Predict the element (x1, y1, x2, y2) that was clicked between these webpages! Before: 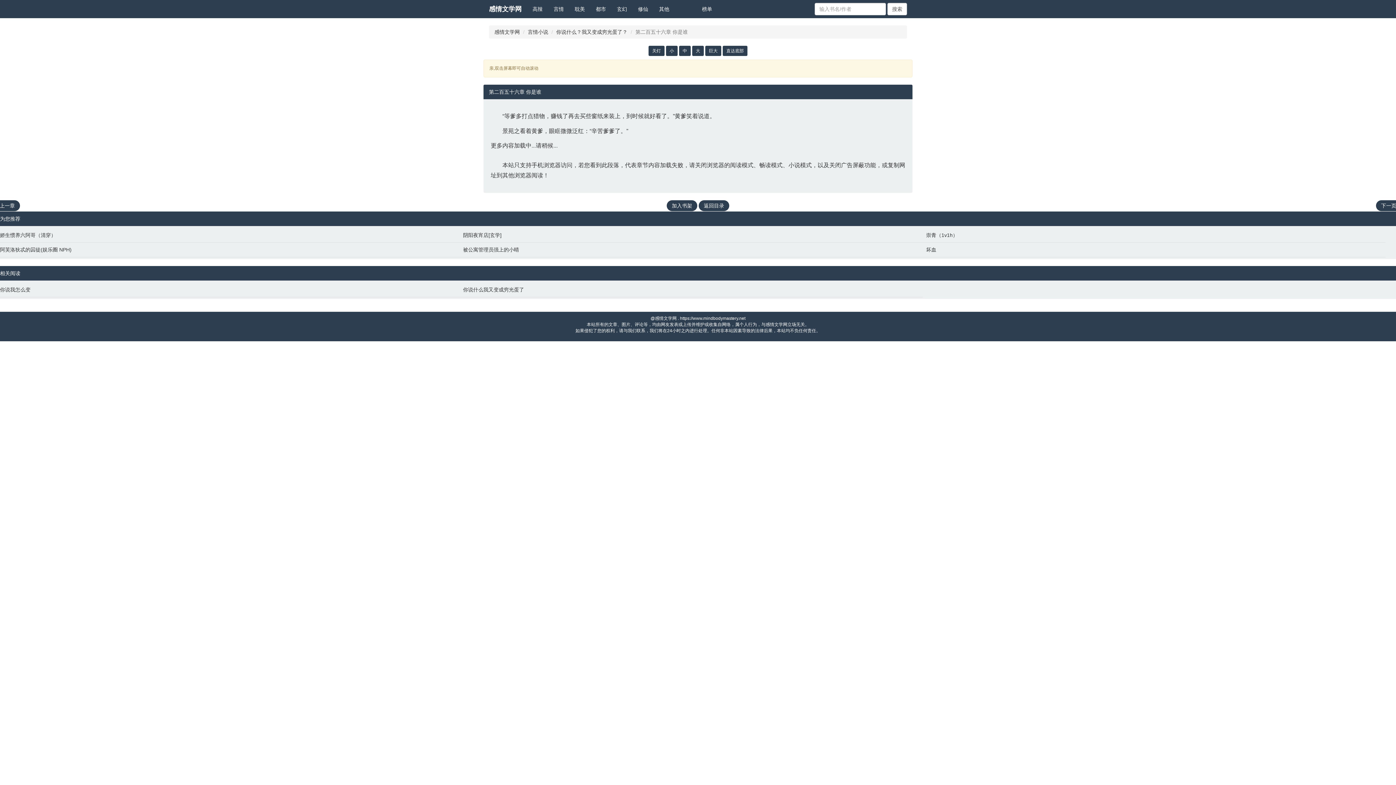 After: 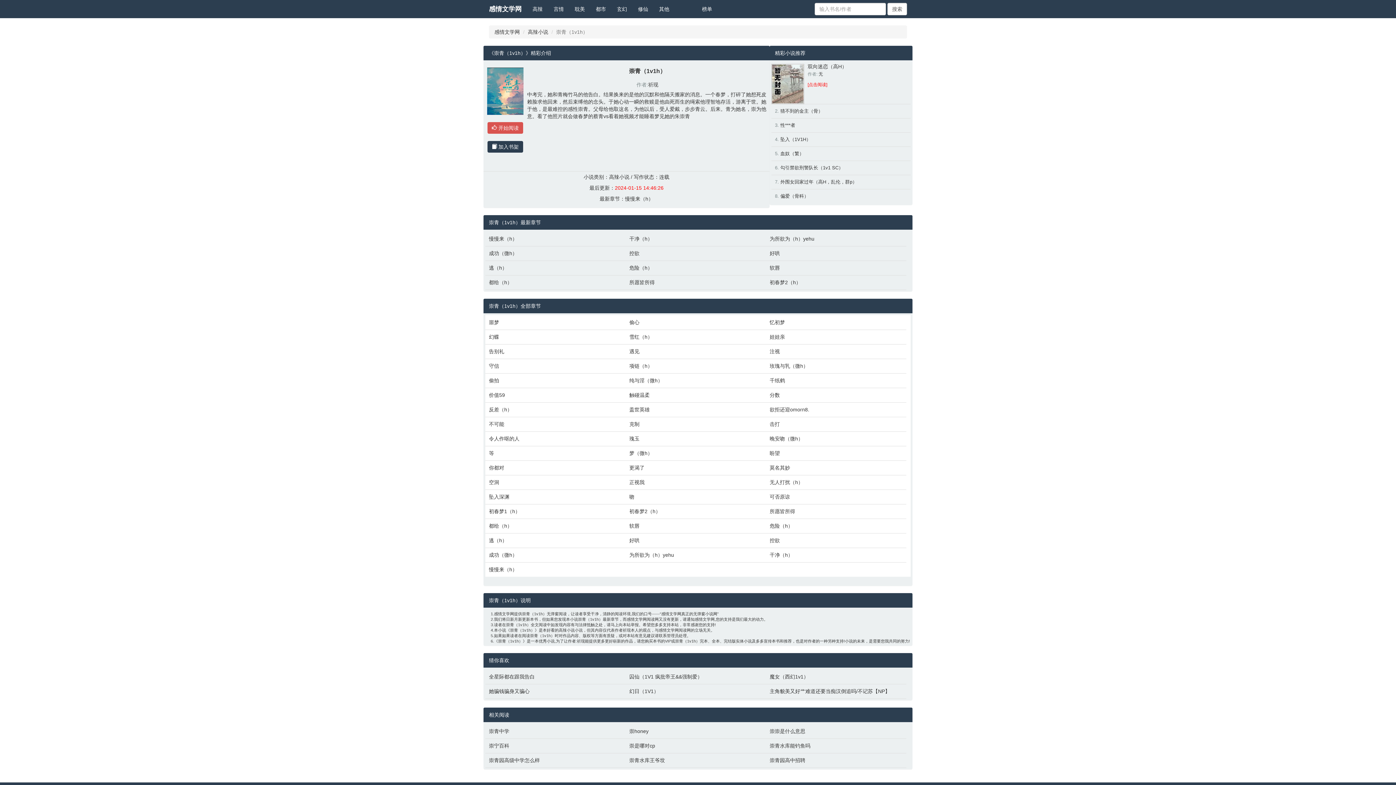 Action: bbox: (926, 231, 1382, 238) label: 崇青（1v1h）